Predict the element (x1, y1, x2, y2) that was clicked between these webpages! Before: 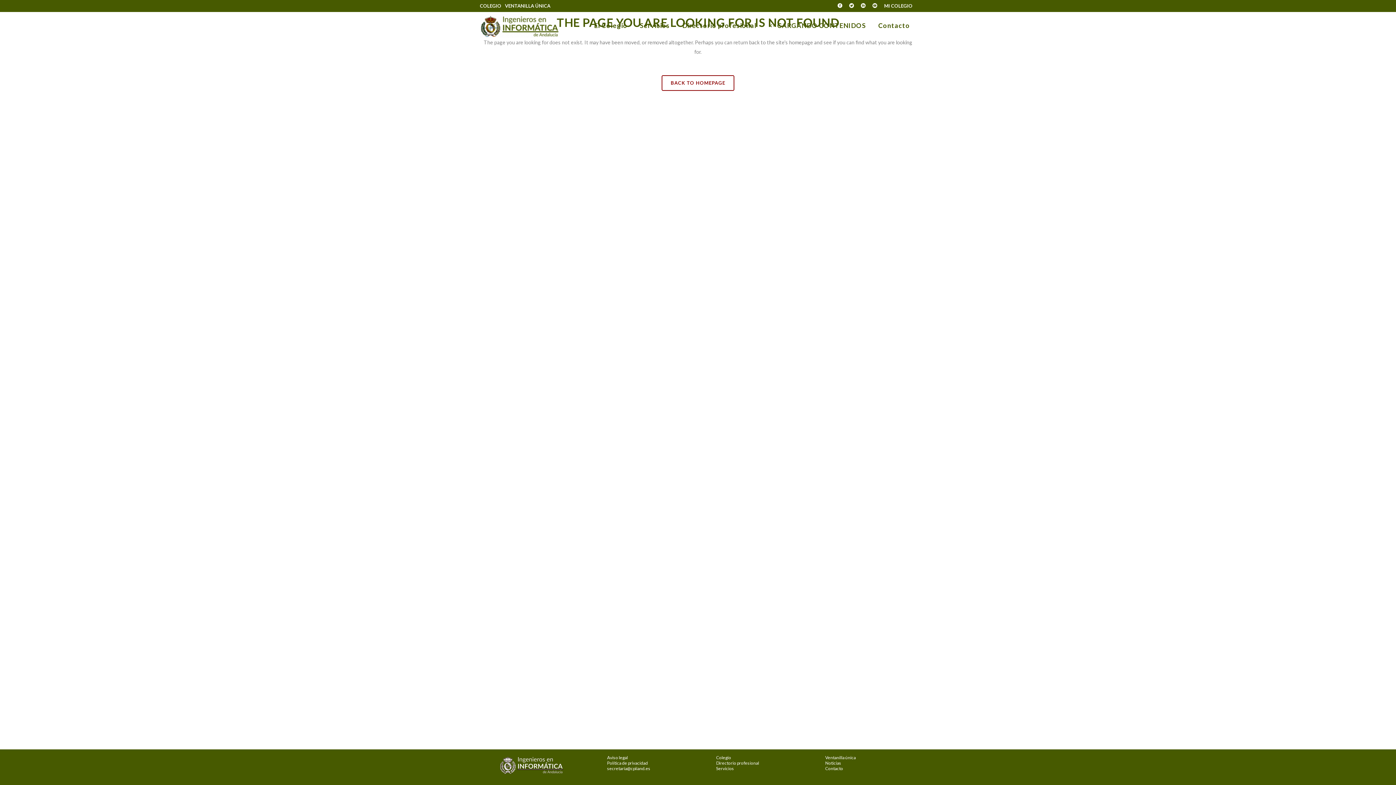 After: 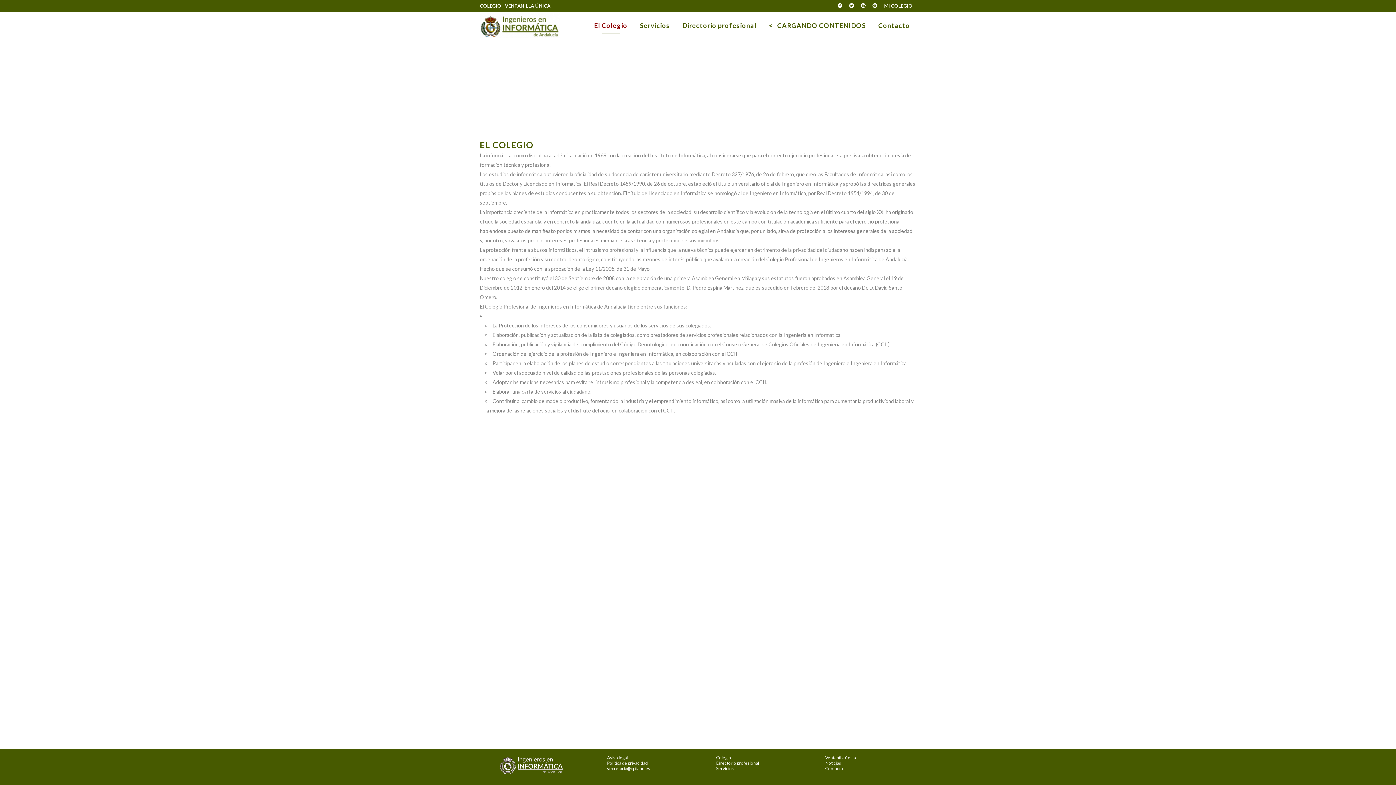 Action: bbox: (716, 755, 805, 760) label: Colegio